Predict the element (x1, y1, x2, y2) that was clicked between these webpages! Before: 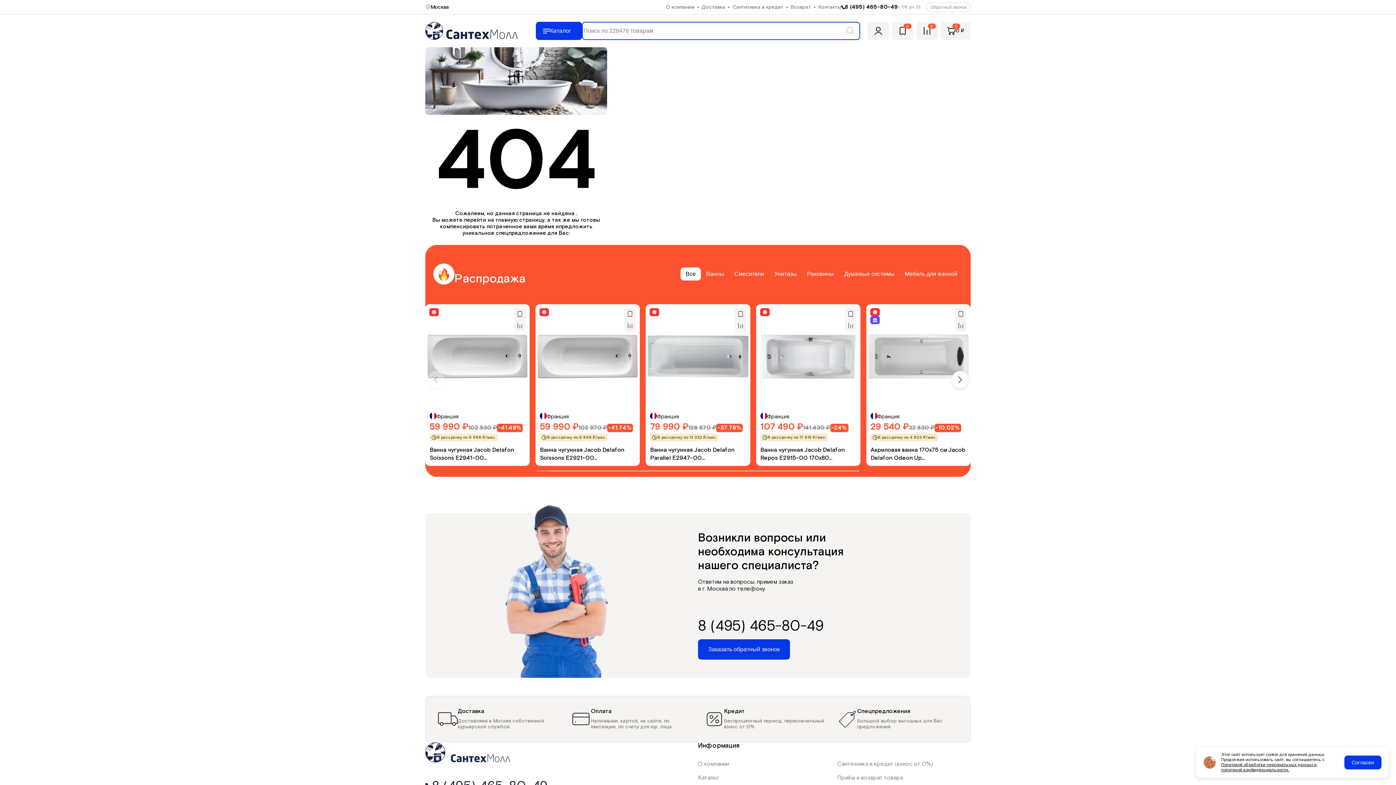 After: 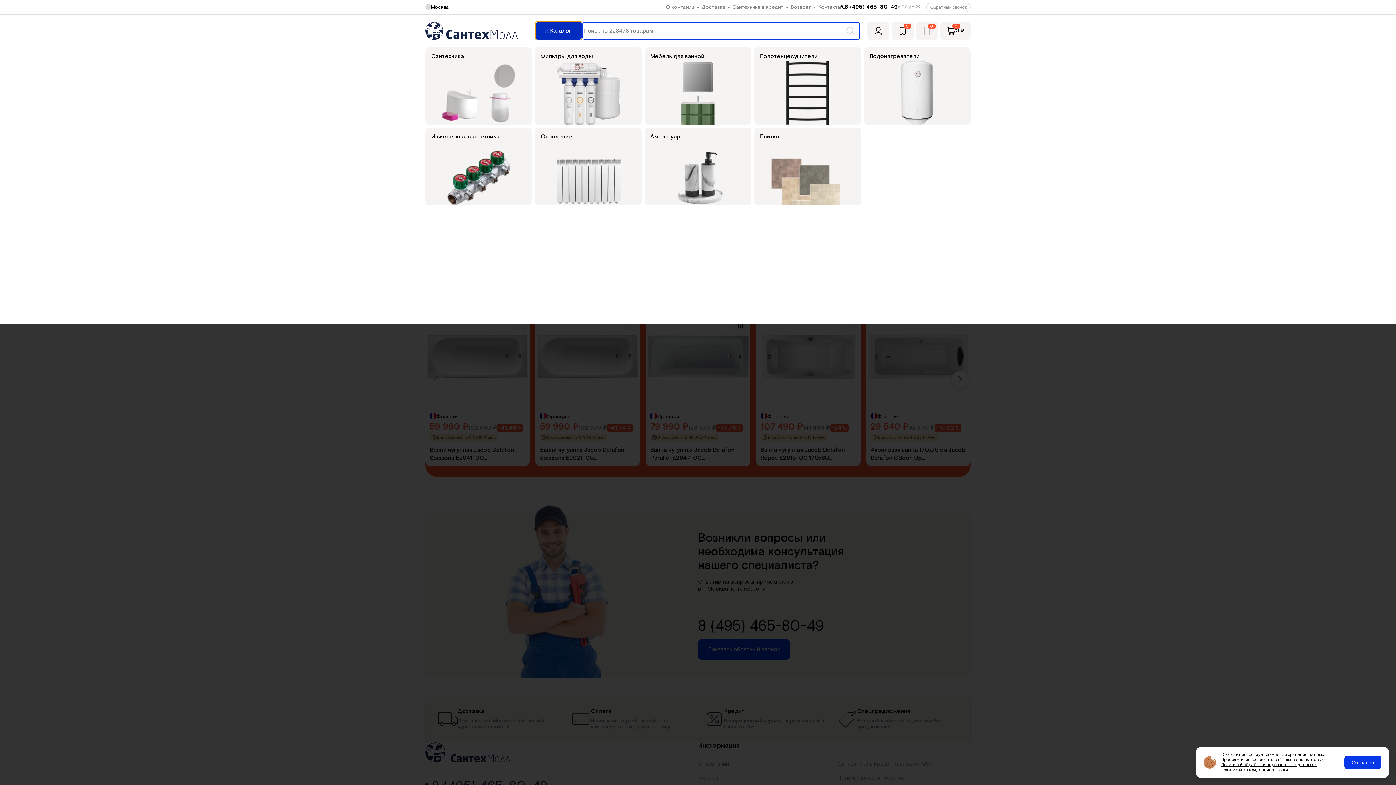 Action: label: Меню bbox: (536, 21, 582, 40)